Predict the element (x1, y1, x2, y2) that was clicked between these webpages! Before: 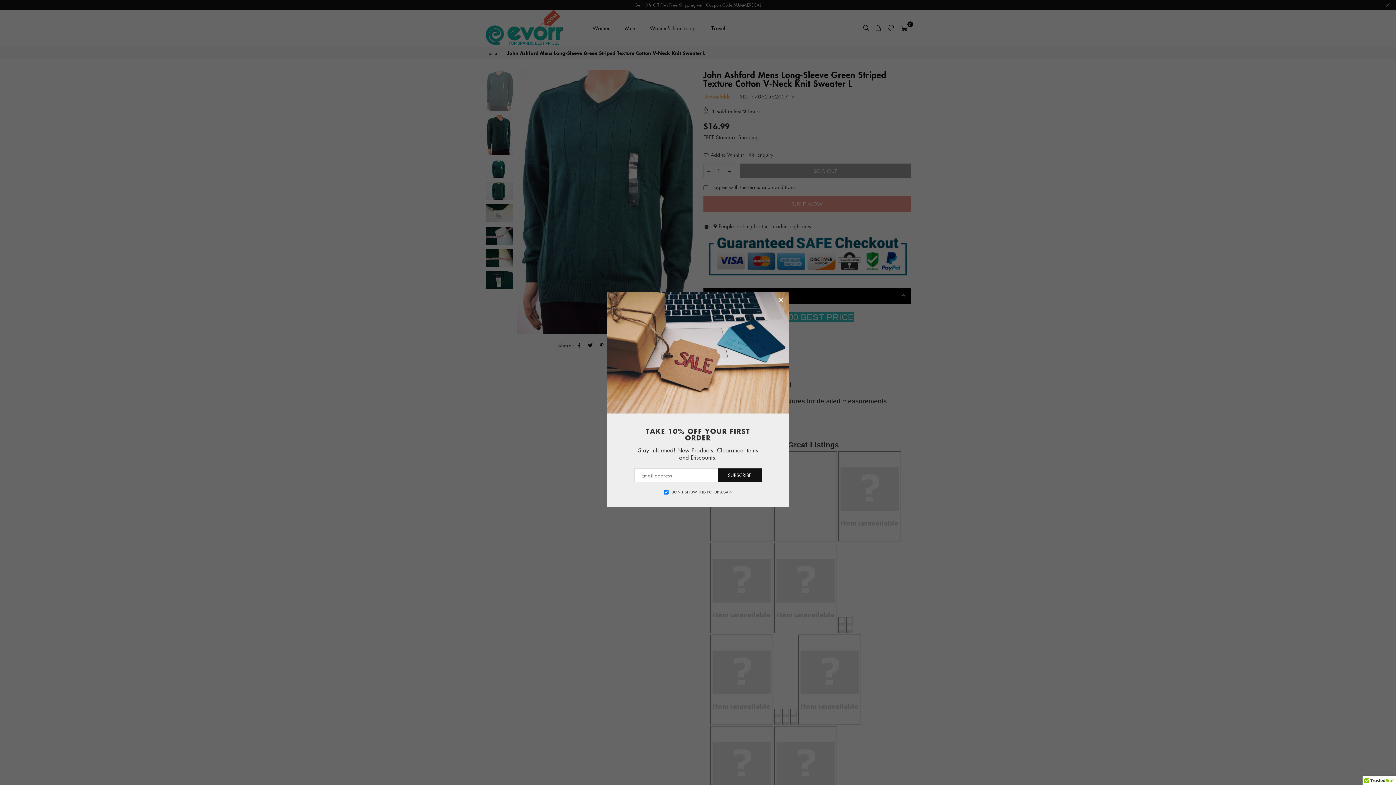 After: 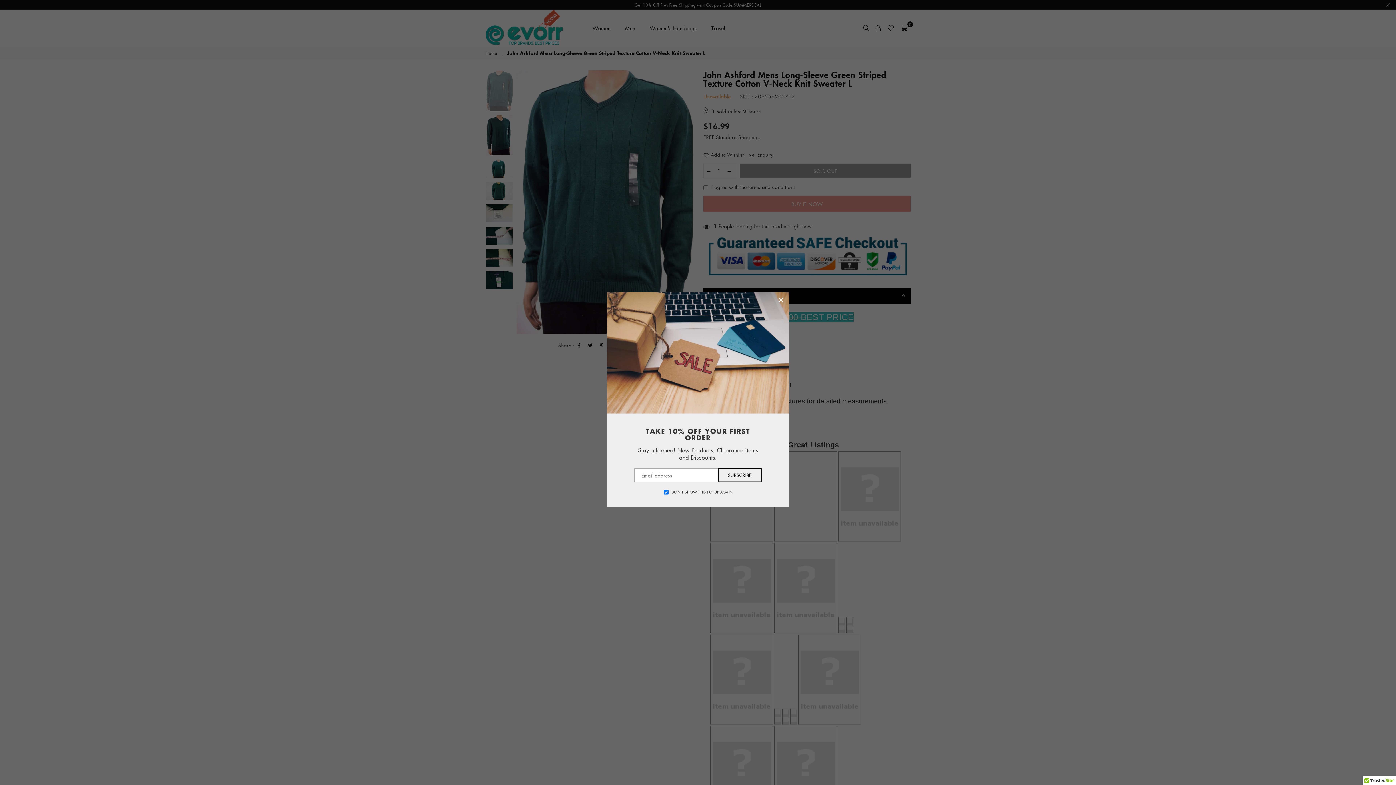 Action: bbox: (718, 468, 761, 482) label: SUBSCRIBE